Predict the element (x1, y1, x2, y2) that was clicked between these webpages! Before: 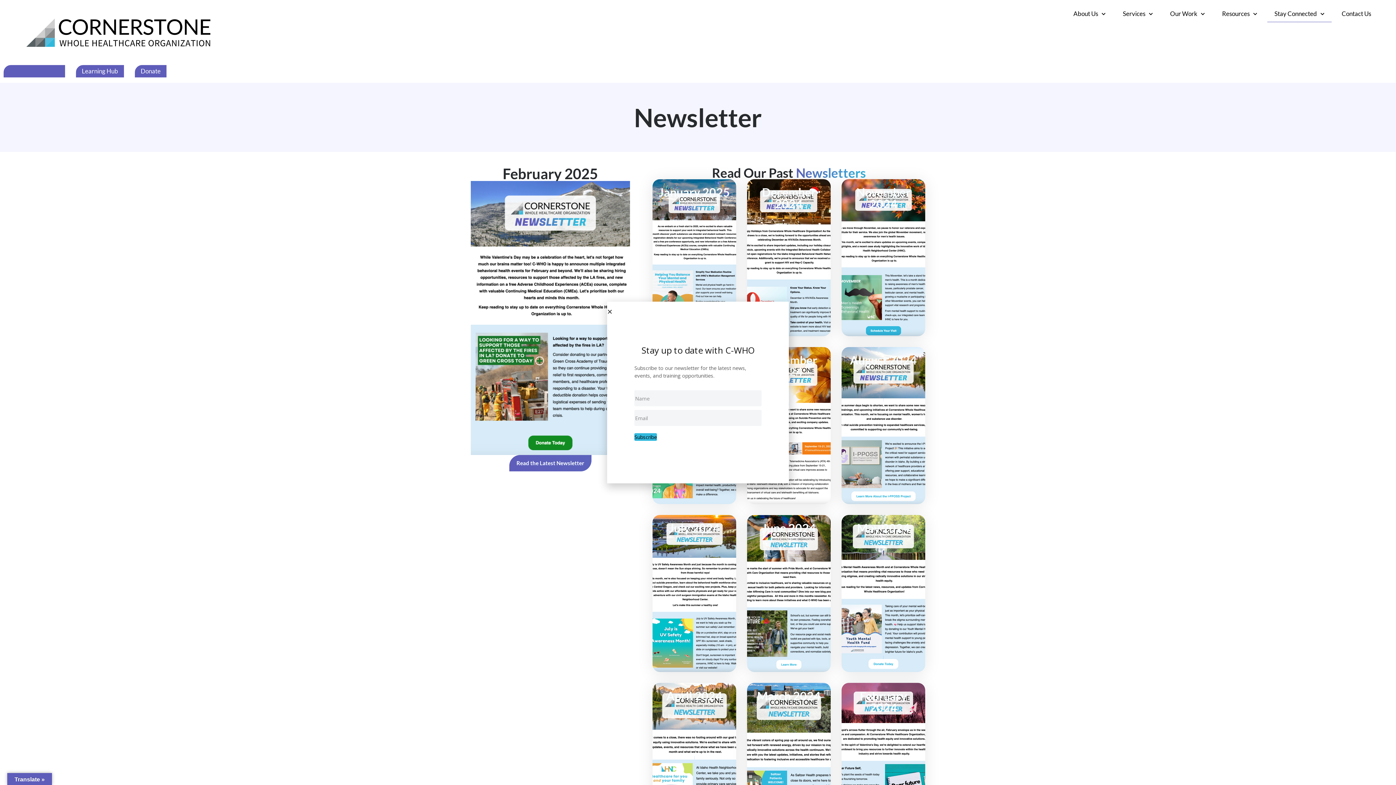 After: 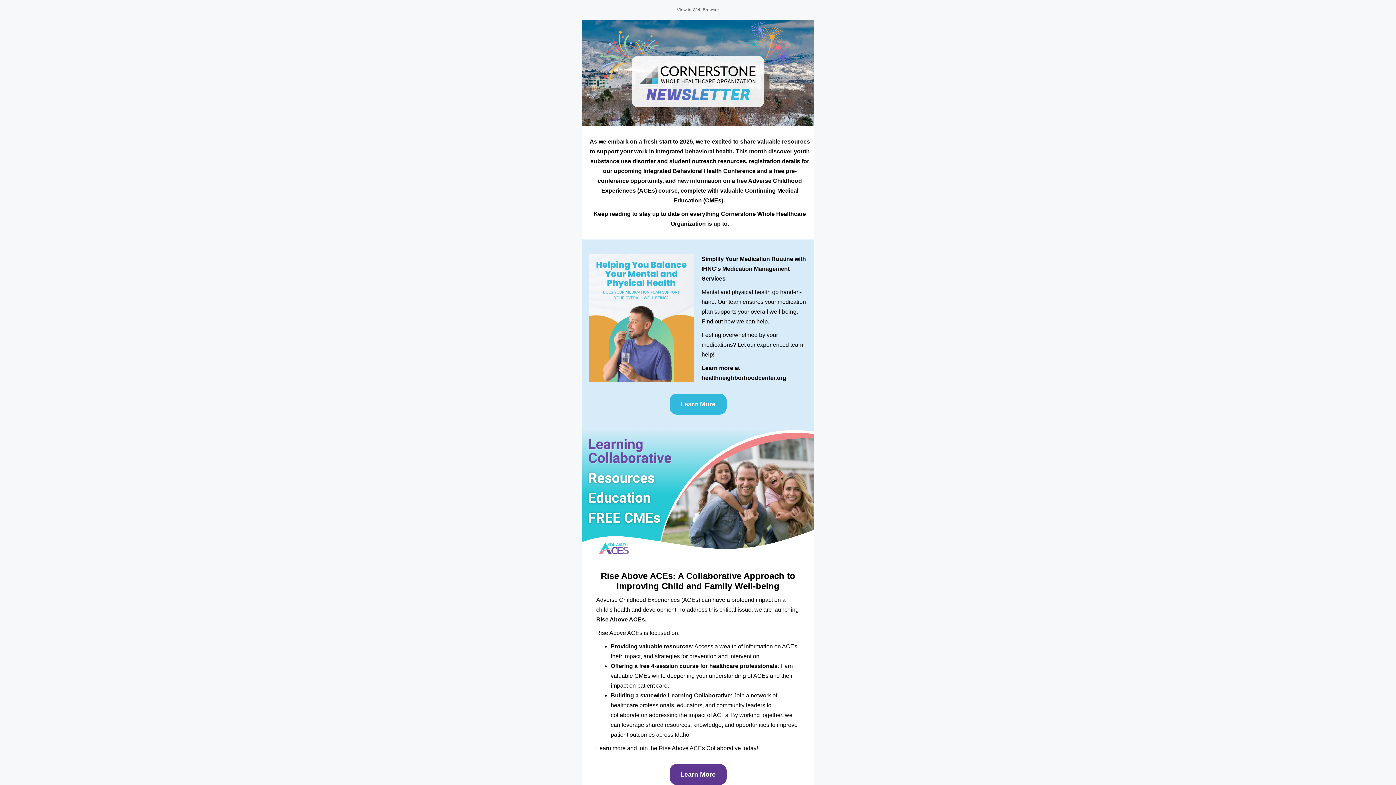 Action: label: January 2025 bbox: (652, 179, 736, 336)